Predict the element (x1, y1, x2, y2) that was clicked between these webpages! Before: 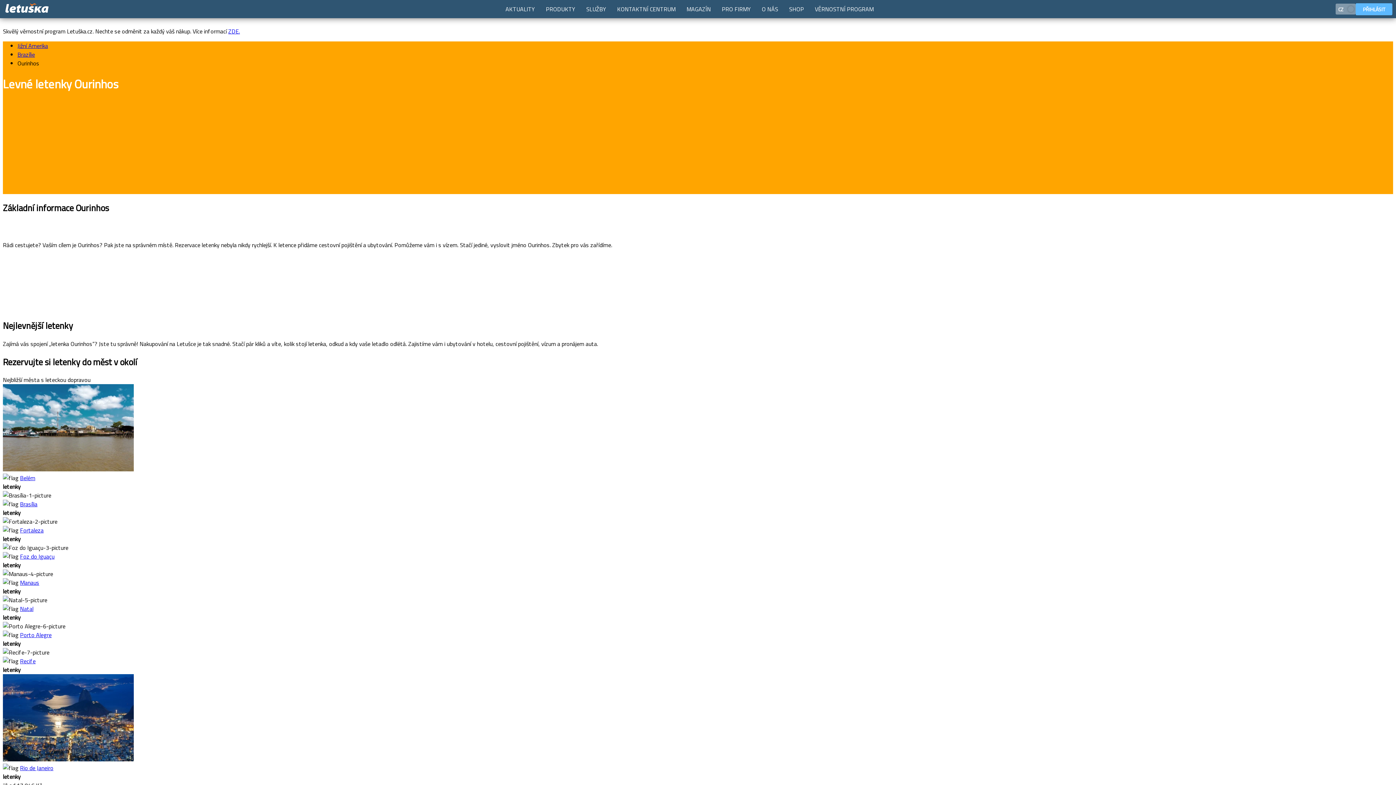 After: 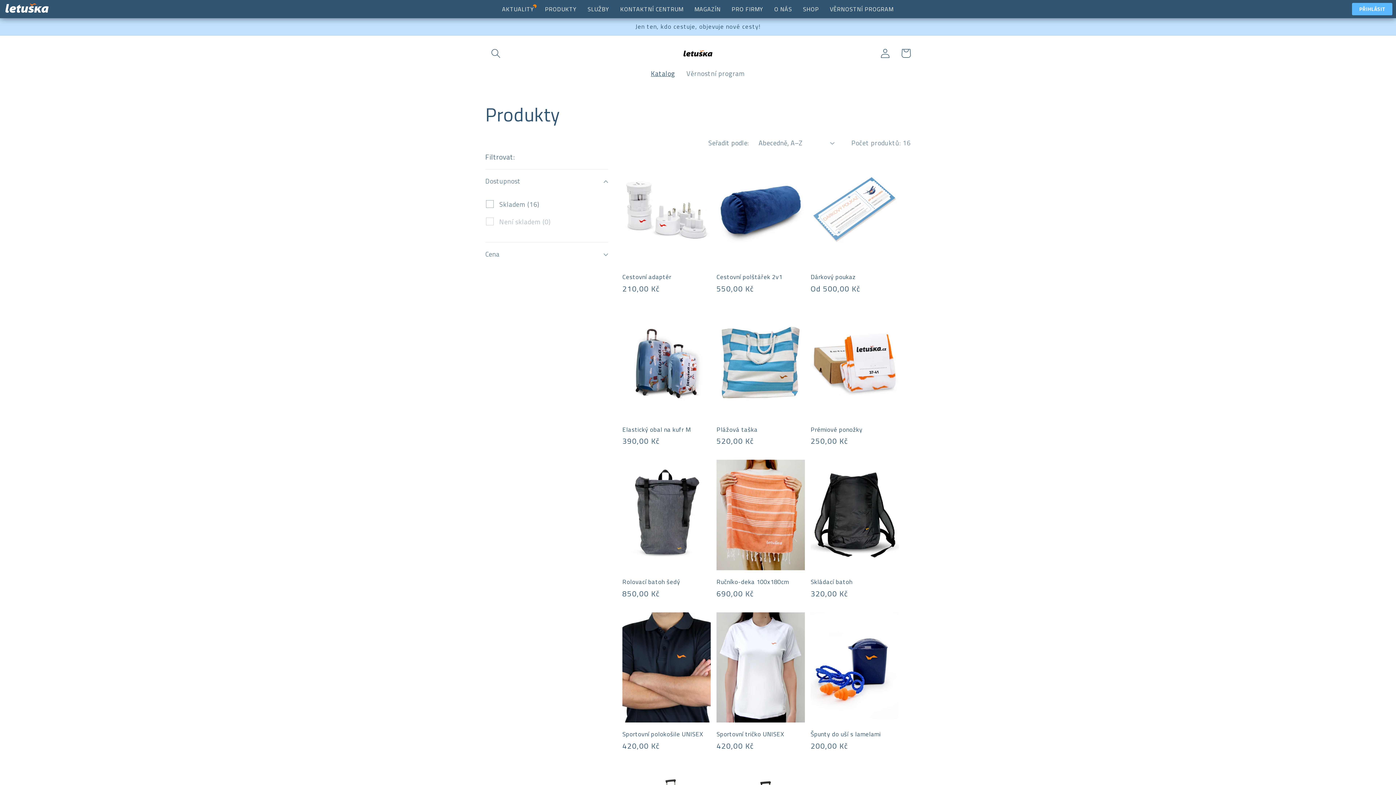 Action: bbox: (789, 0, 804, 18) label: SHOP